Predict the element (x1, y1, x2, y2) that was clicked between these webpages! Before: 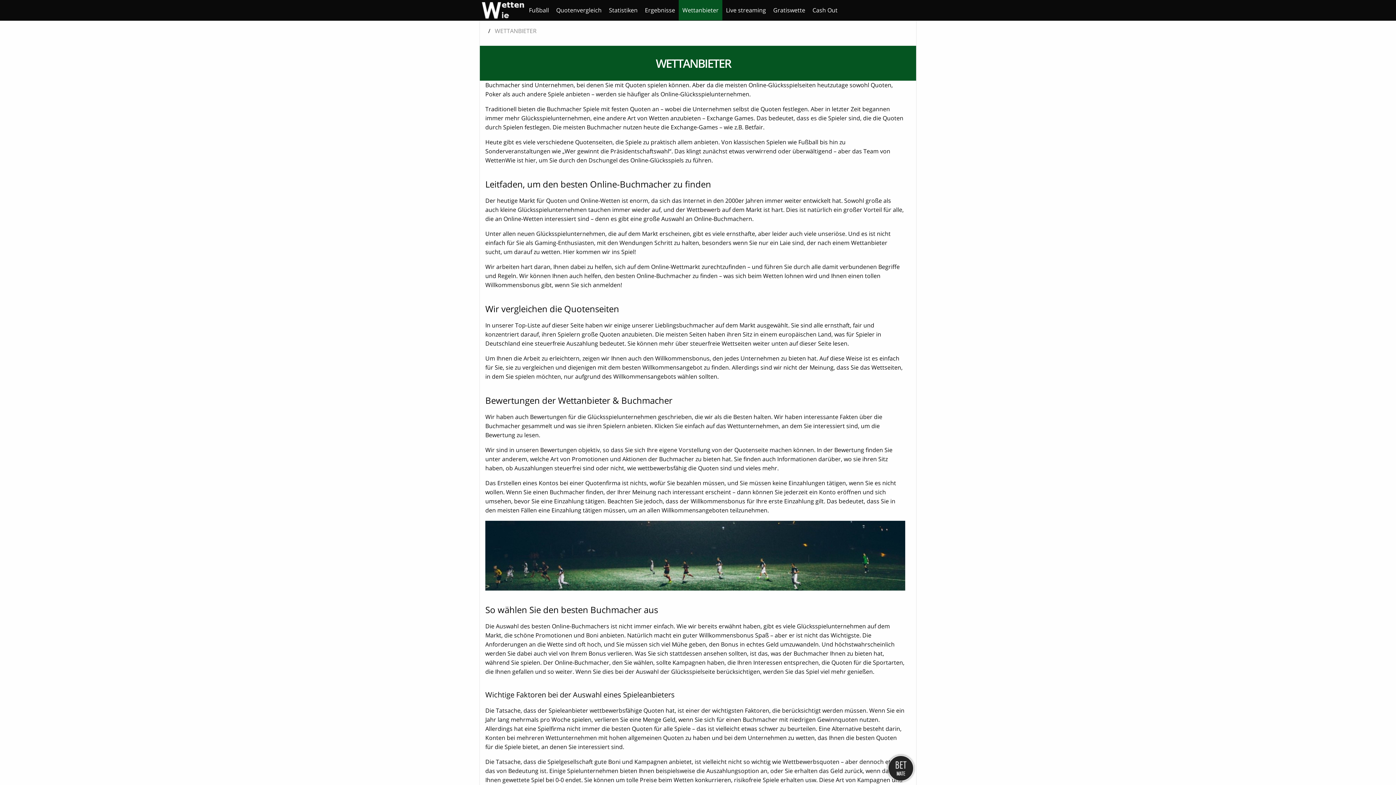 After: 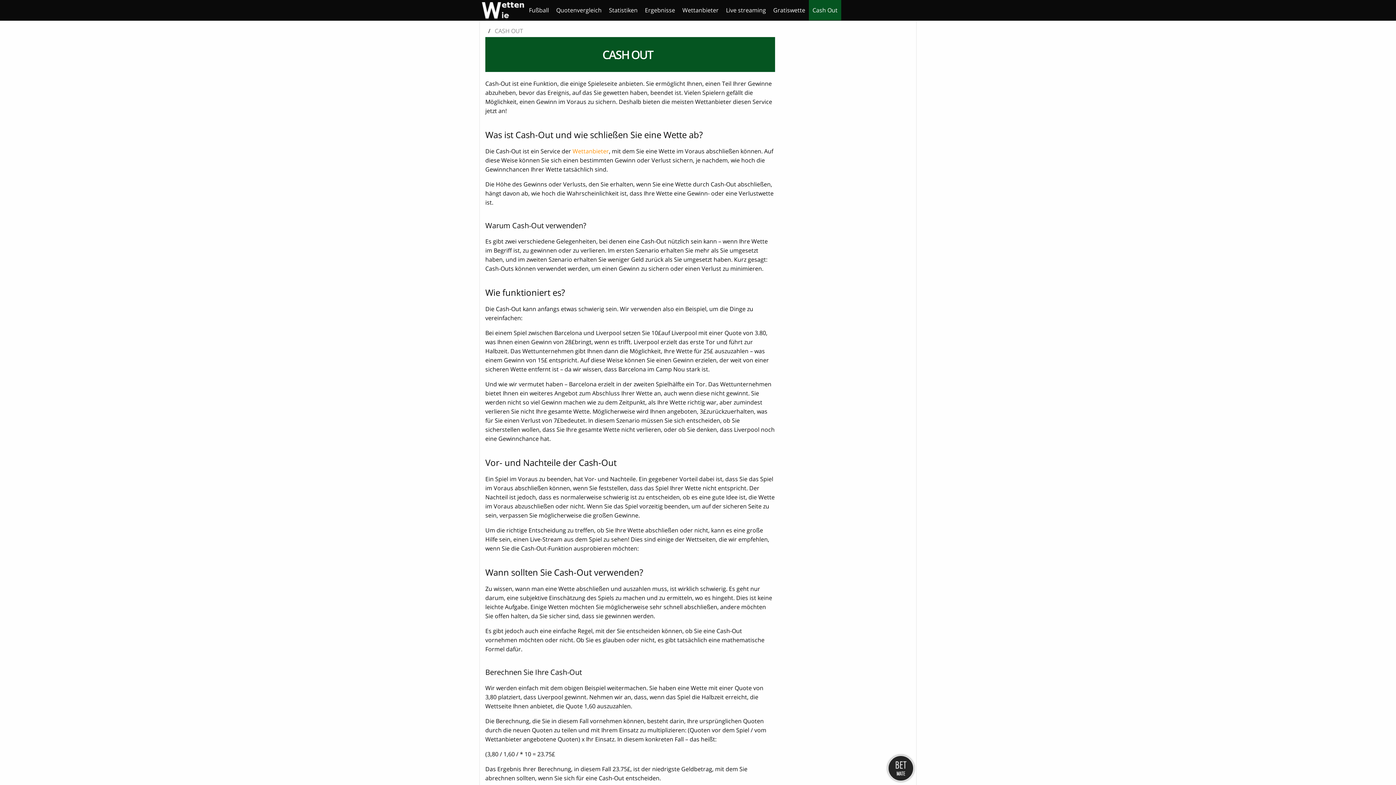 Action: bbox: (809, 3, 841, 16) label: Cash Out